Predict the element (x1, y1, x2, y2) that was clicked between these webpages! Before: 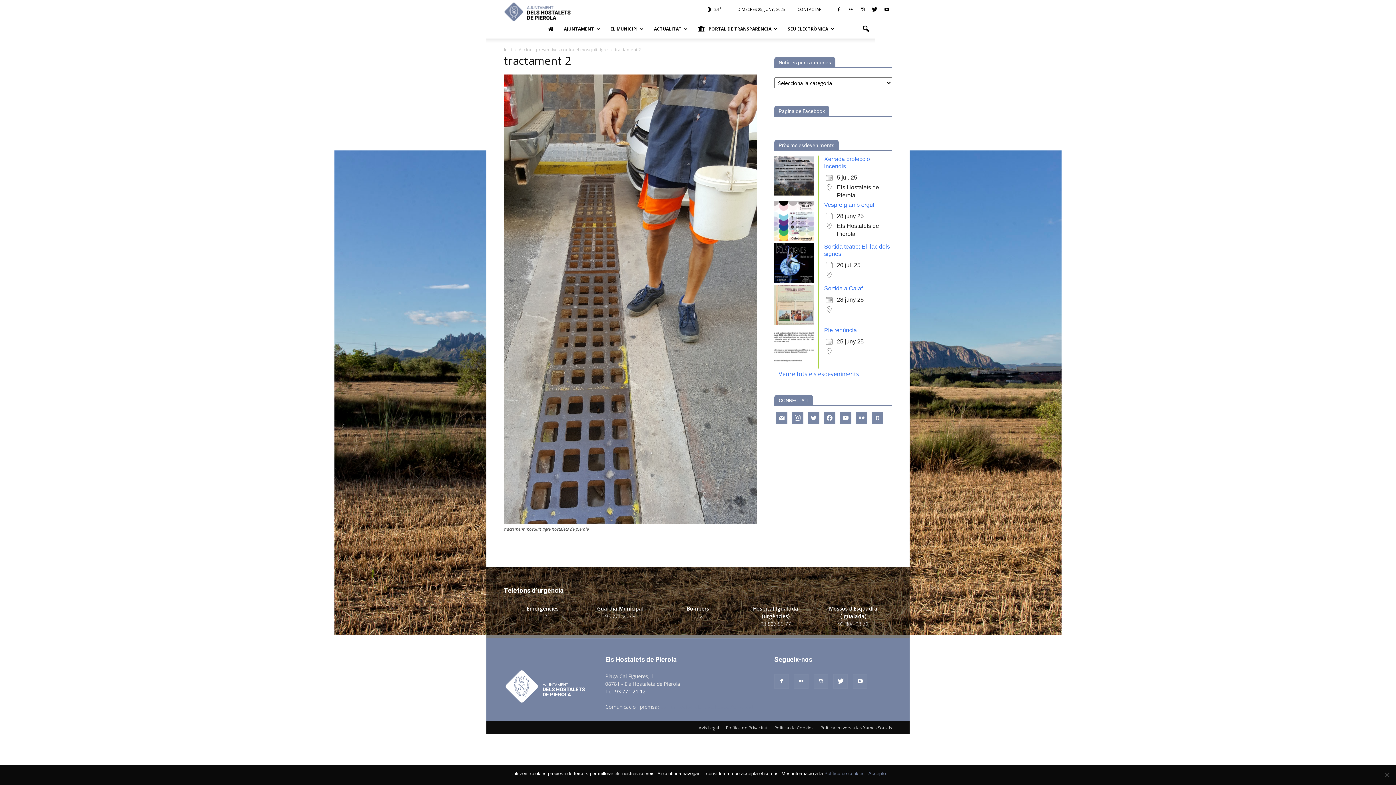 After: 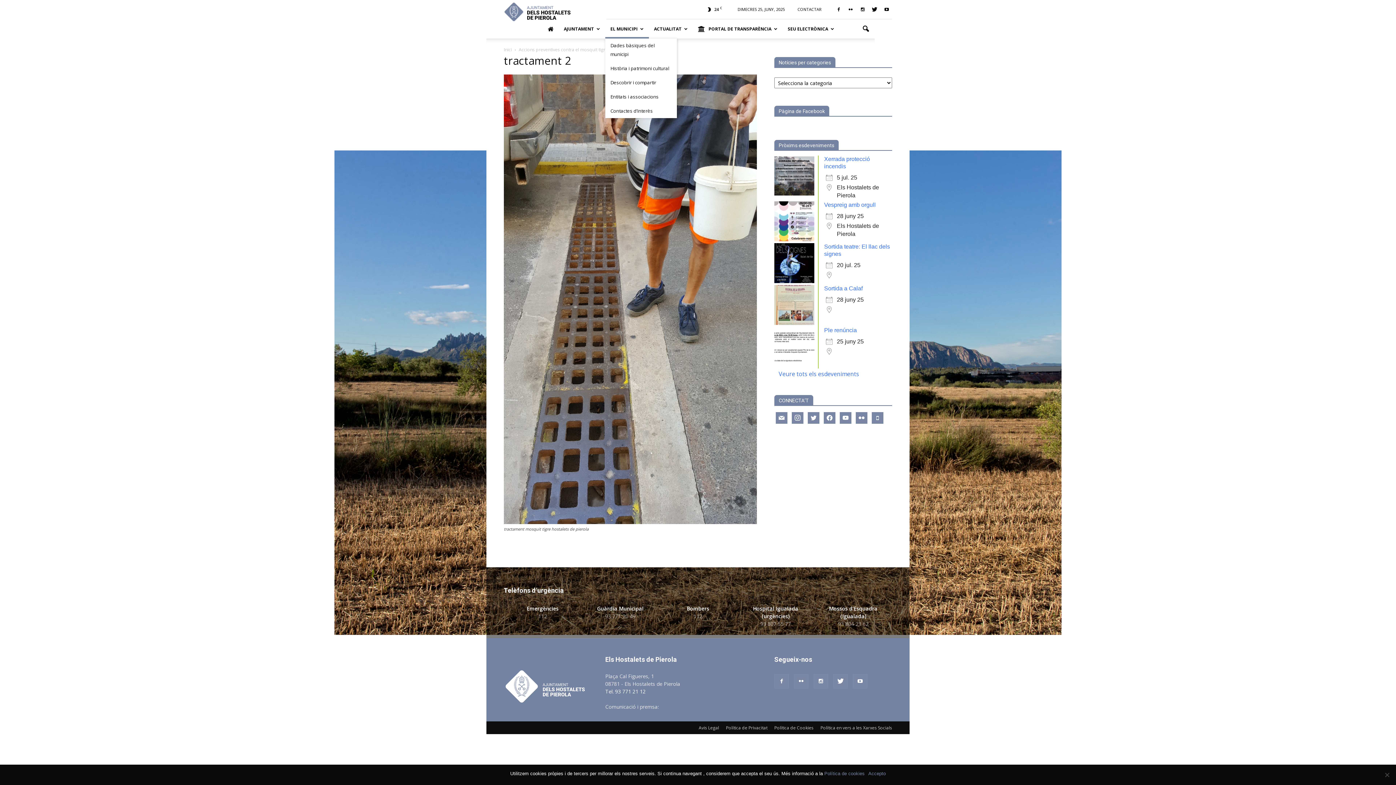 Action: label: EL MUNICIPI bbox: (605, 19, 649, 38)